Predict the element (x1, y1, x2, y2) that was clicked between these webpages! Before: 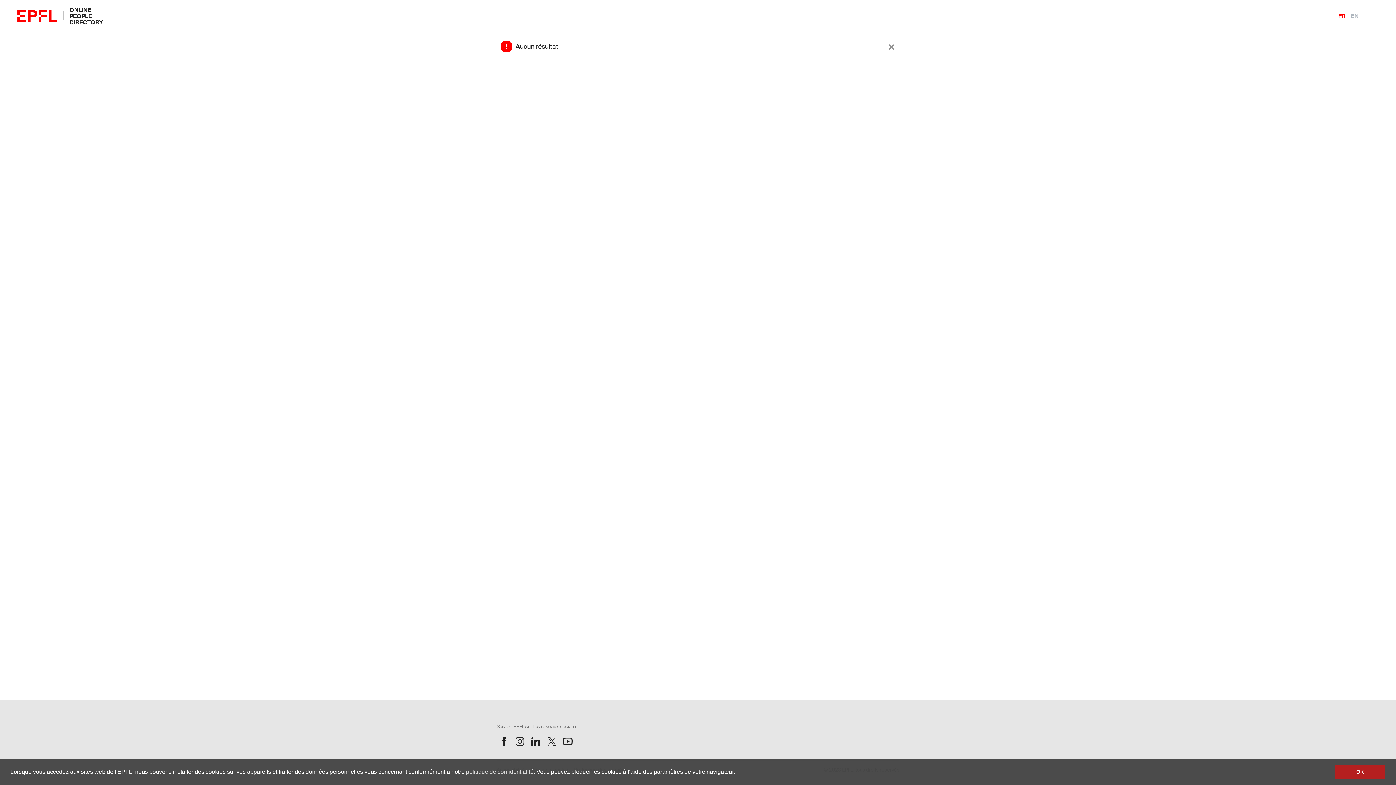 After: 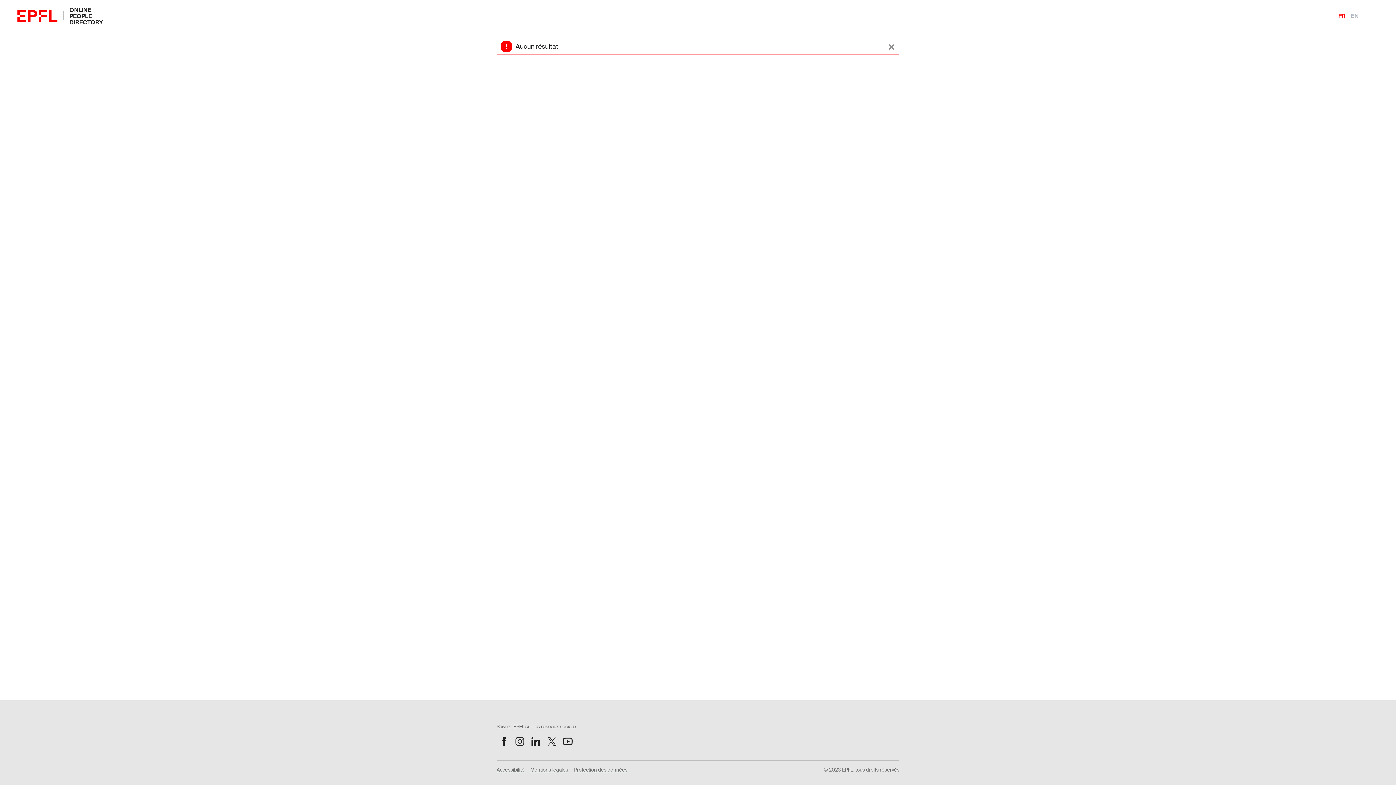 Action: bbox: (1334, 765, 1385, 779) label: dismiss cookie message